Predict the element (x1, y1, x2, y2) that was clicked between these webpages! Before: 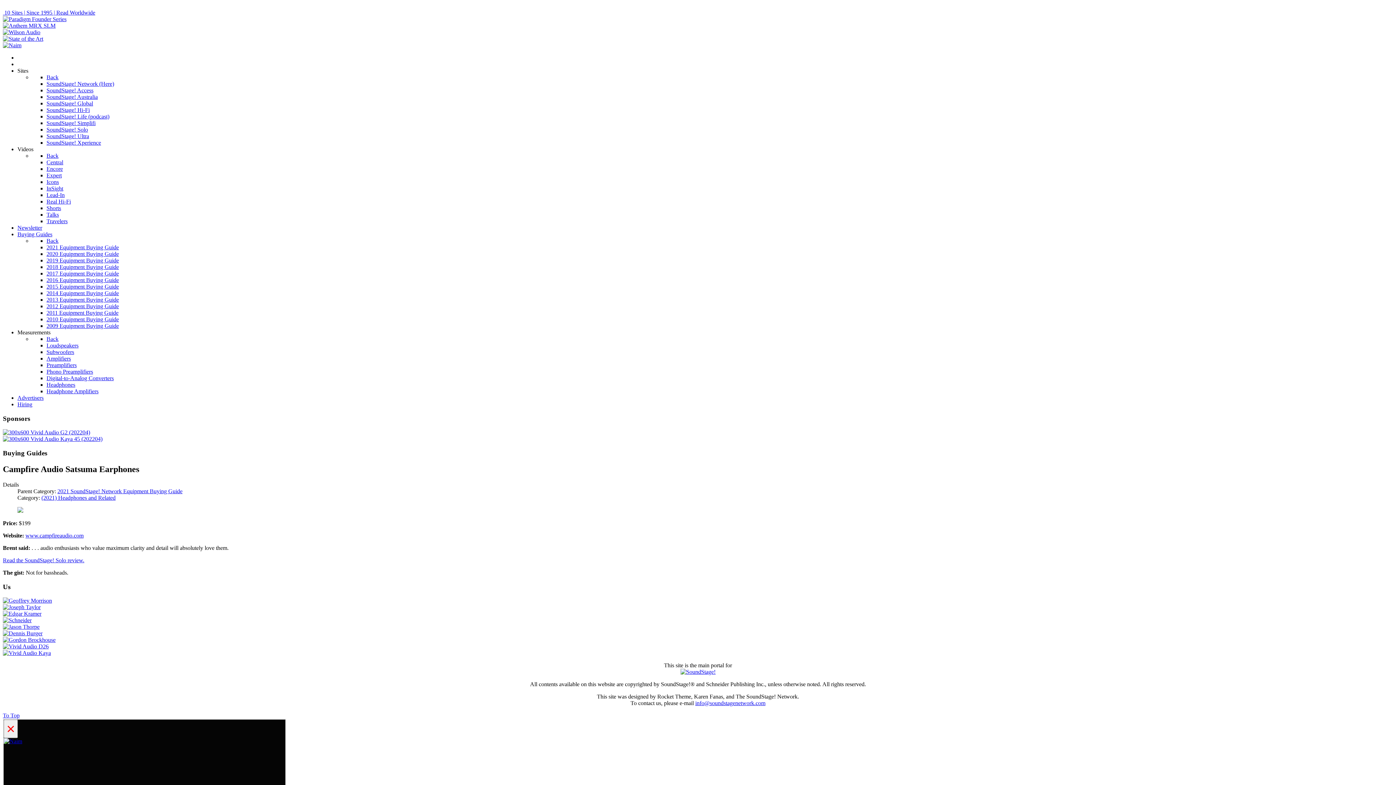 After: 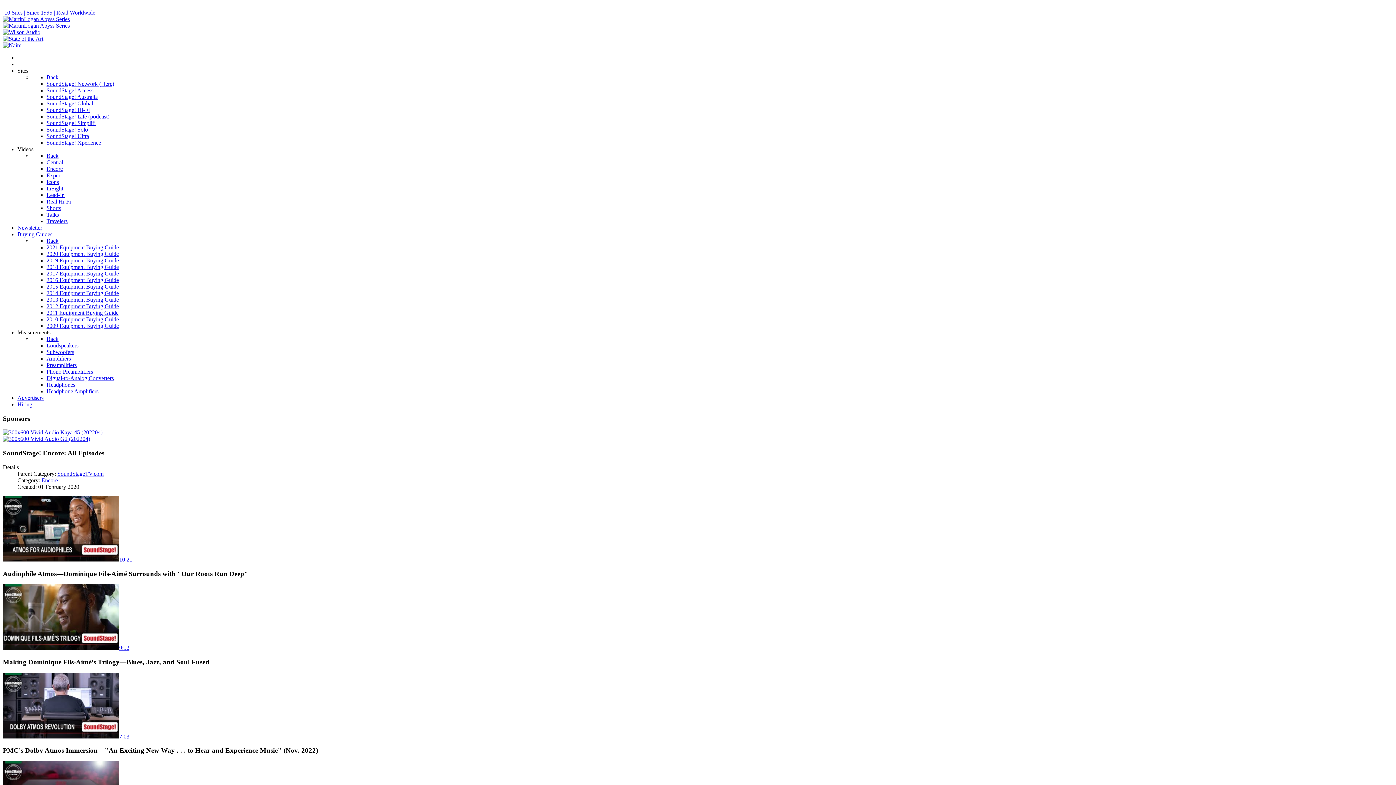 Action: bbox: (46, 165, 62, 172) label: Encore